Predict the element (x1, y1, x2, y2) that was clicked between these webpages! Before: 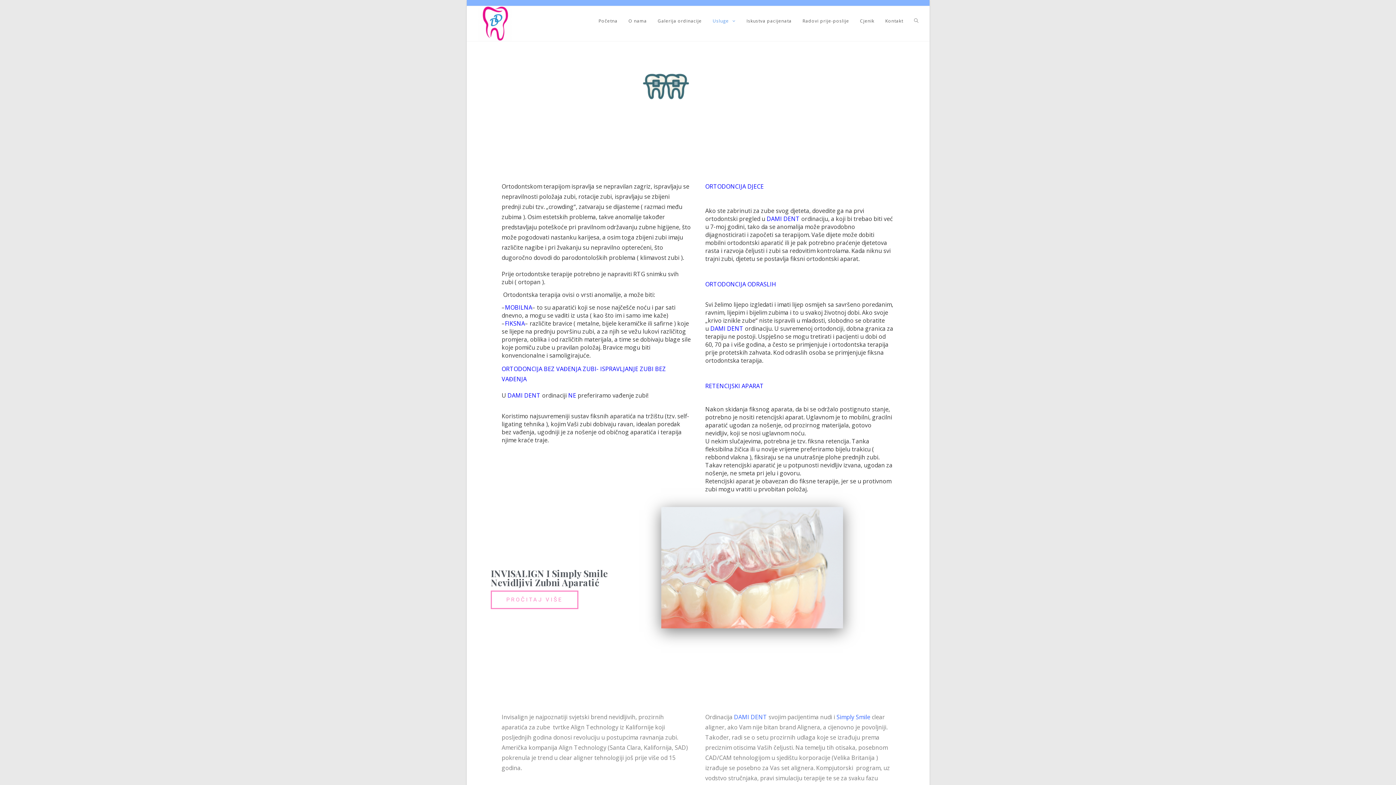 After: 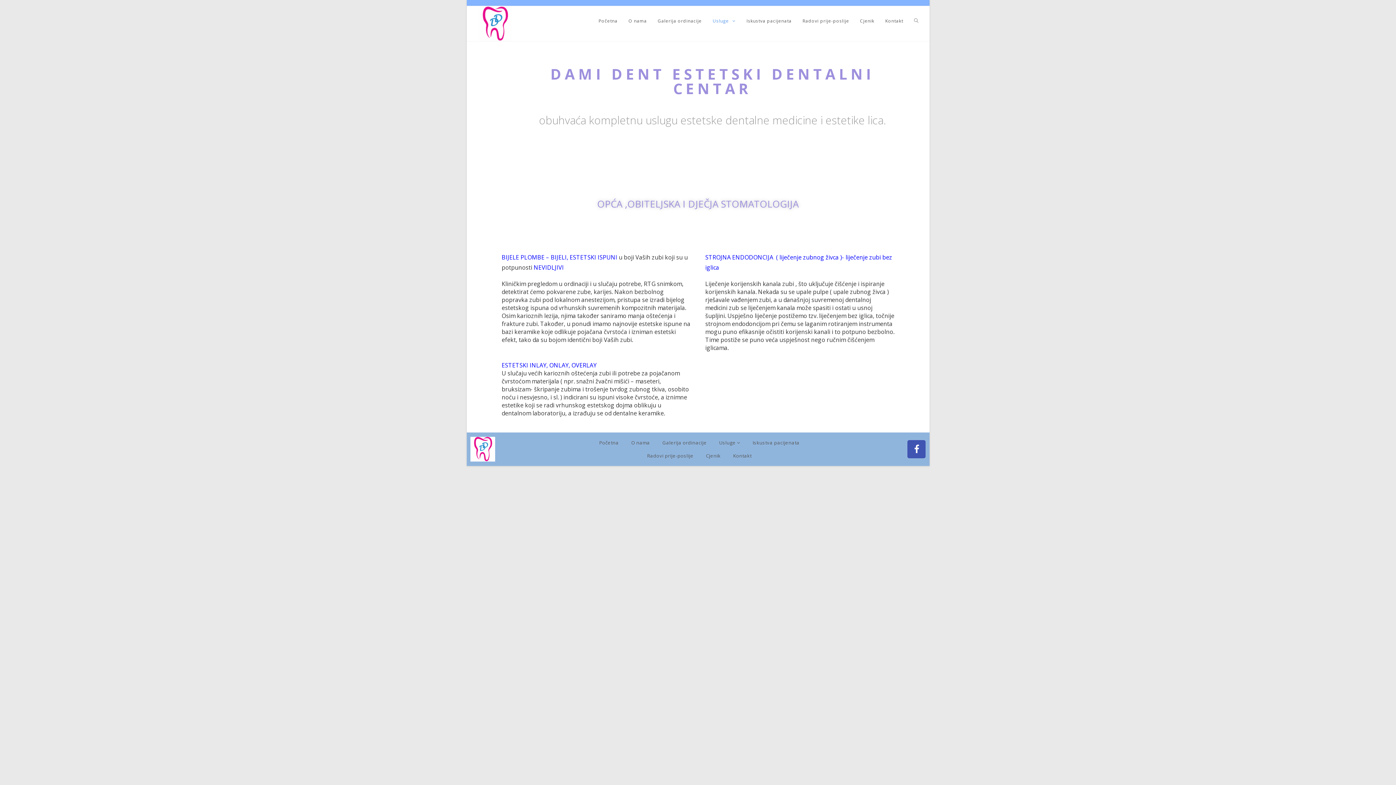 Action: bbox: (707, 6, 741, 35) label: Usluge 